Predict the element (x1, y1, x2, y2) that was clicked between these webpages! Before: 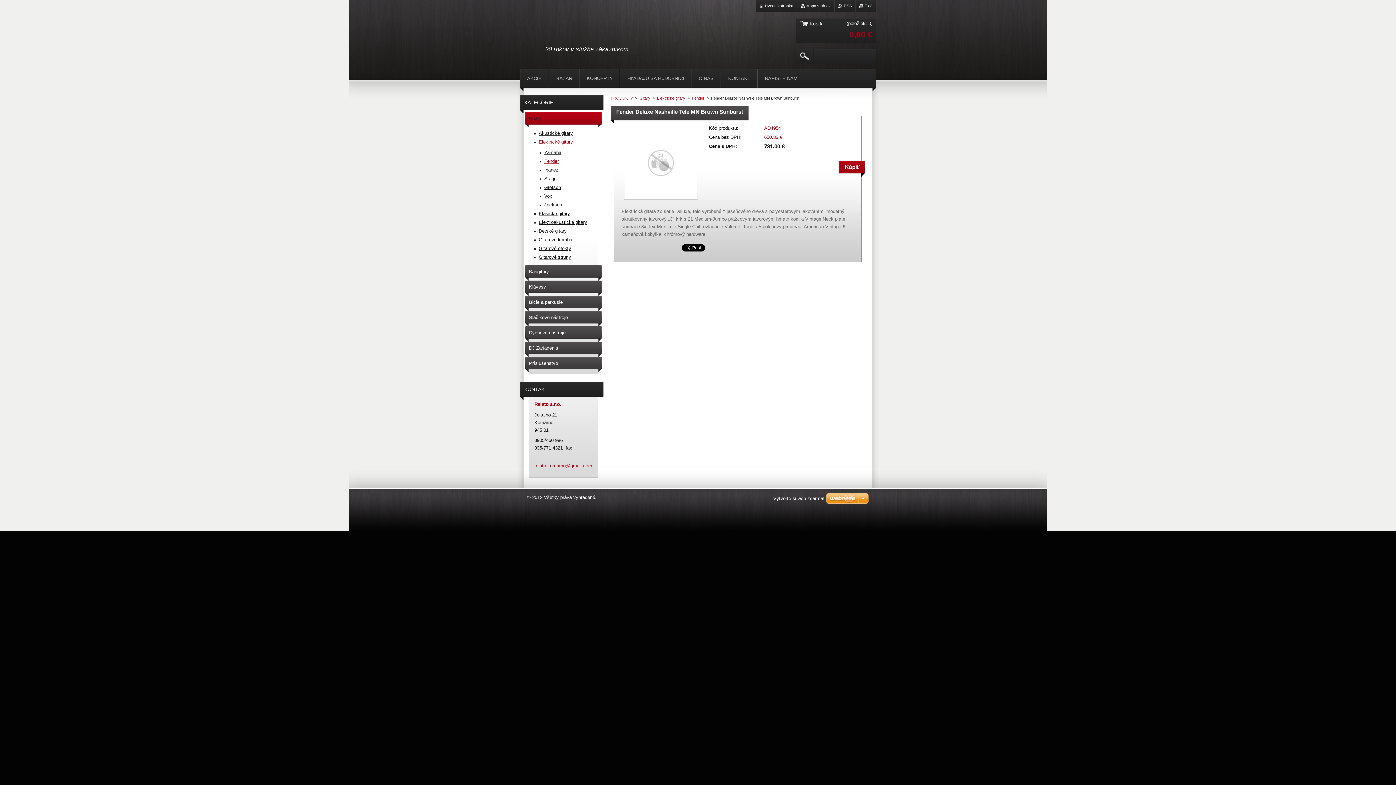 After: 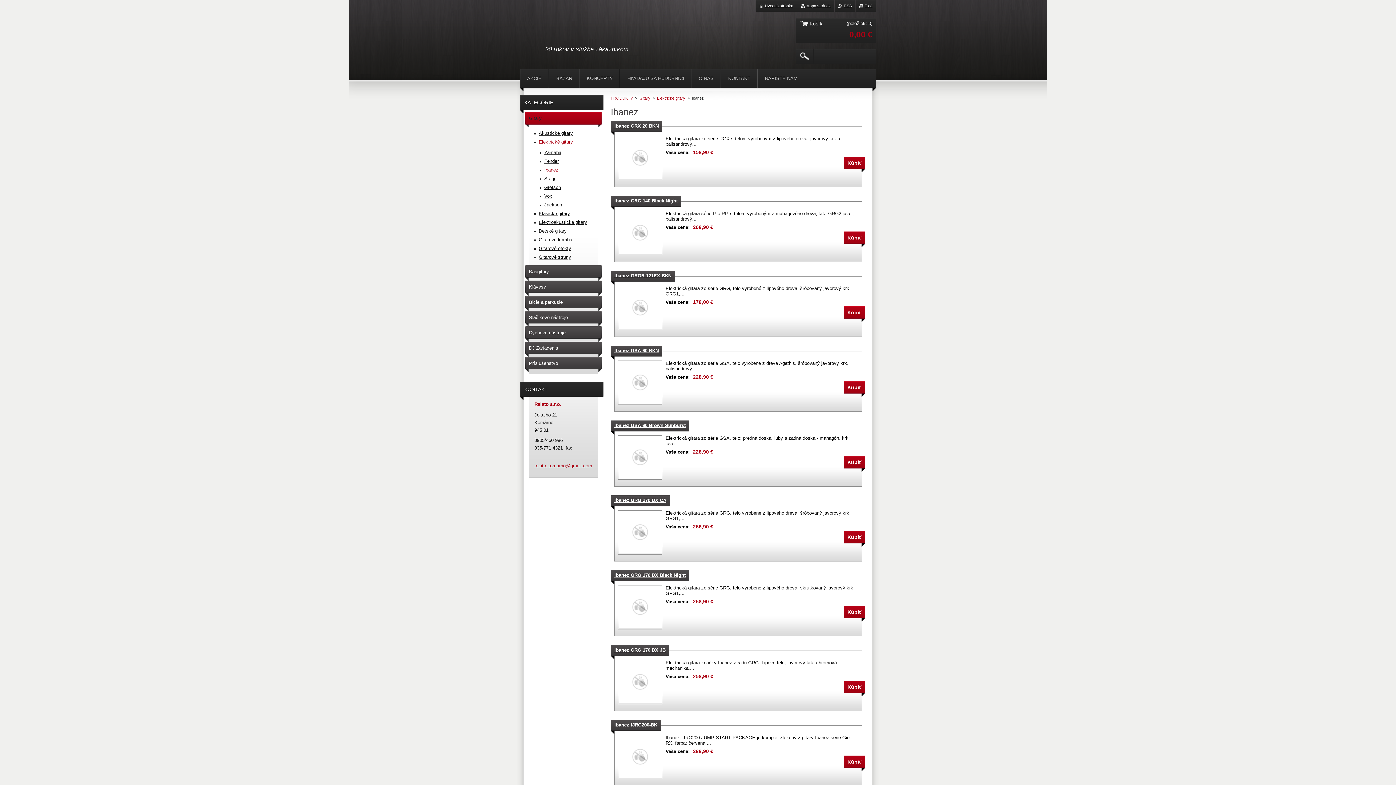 Action: bbox: (540, 165, 596, 174) label: Ibanez